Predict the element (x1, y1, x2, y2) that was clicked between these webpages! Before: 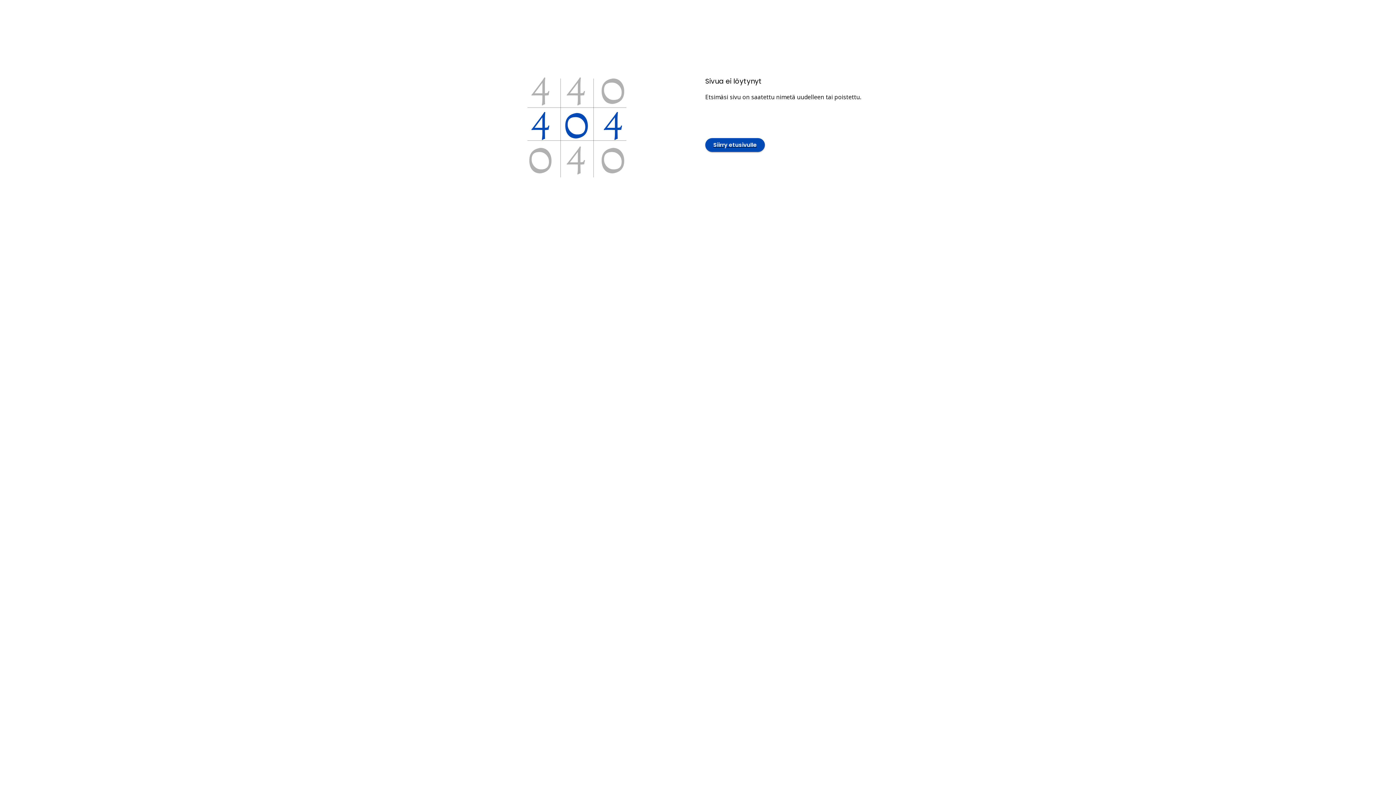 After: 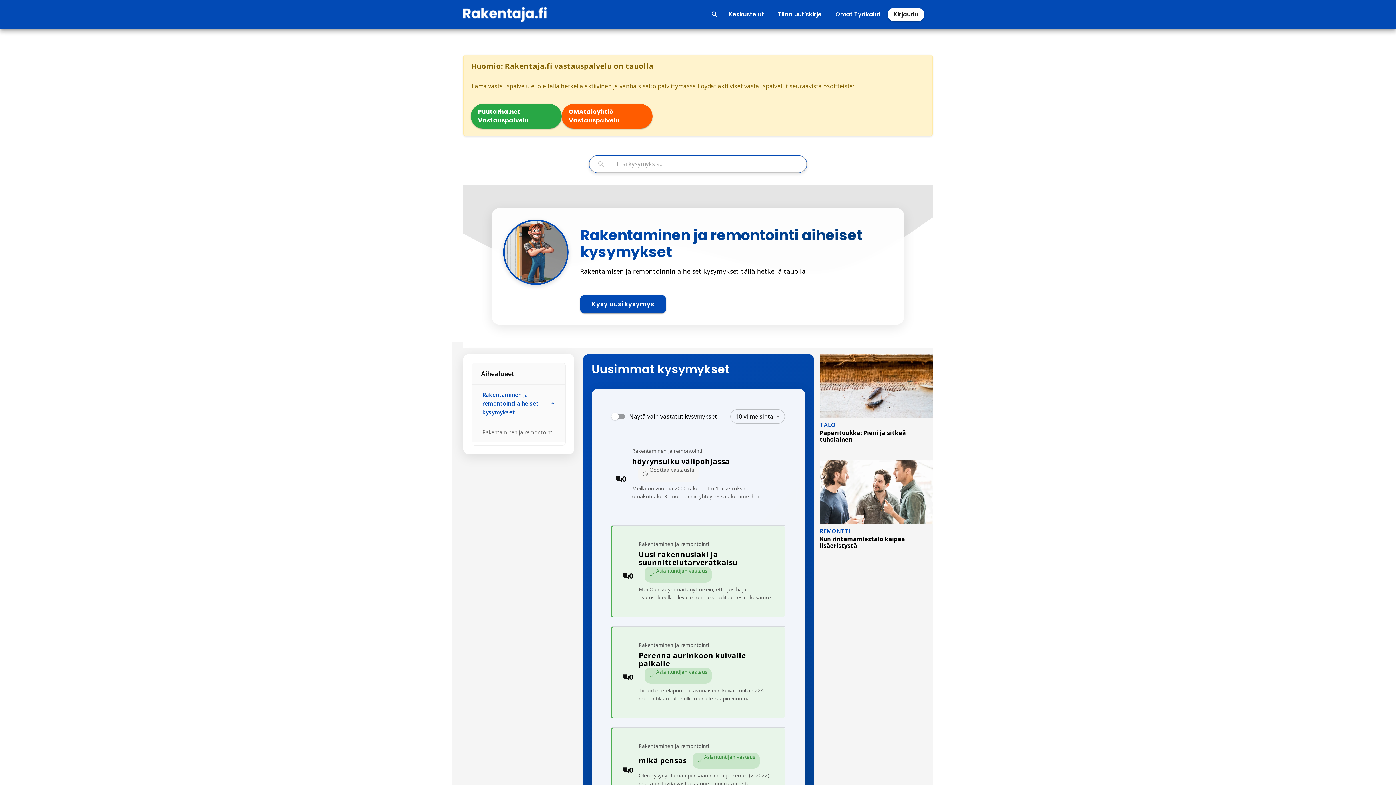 Action: label: Siirry etusivulle bbox: (705, 138, 765, 151)